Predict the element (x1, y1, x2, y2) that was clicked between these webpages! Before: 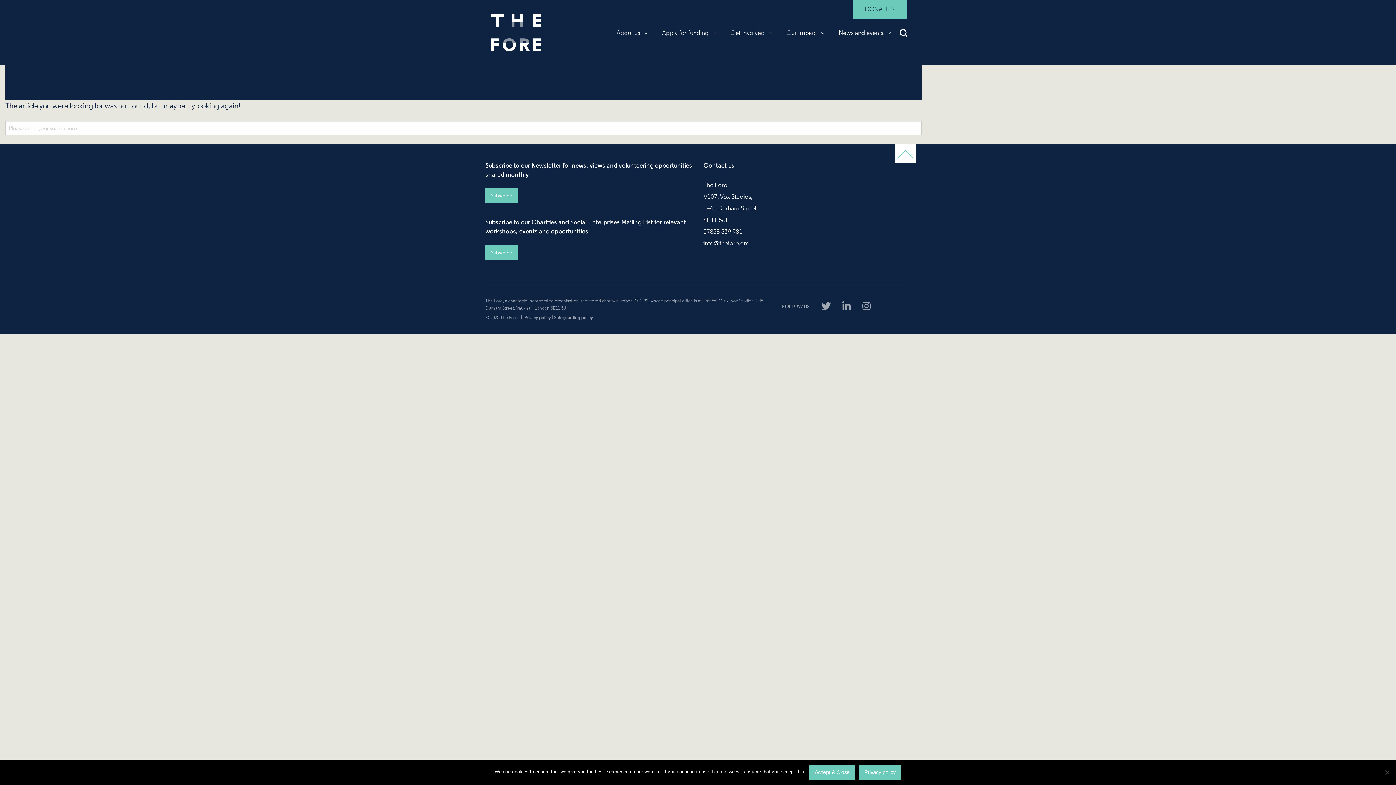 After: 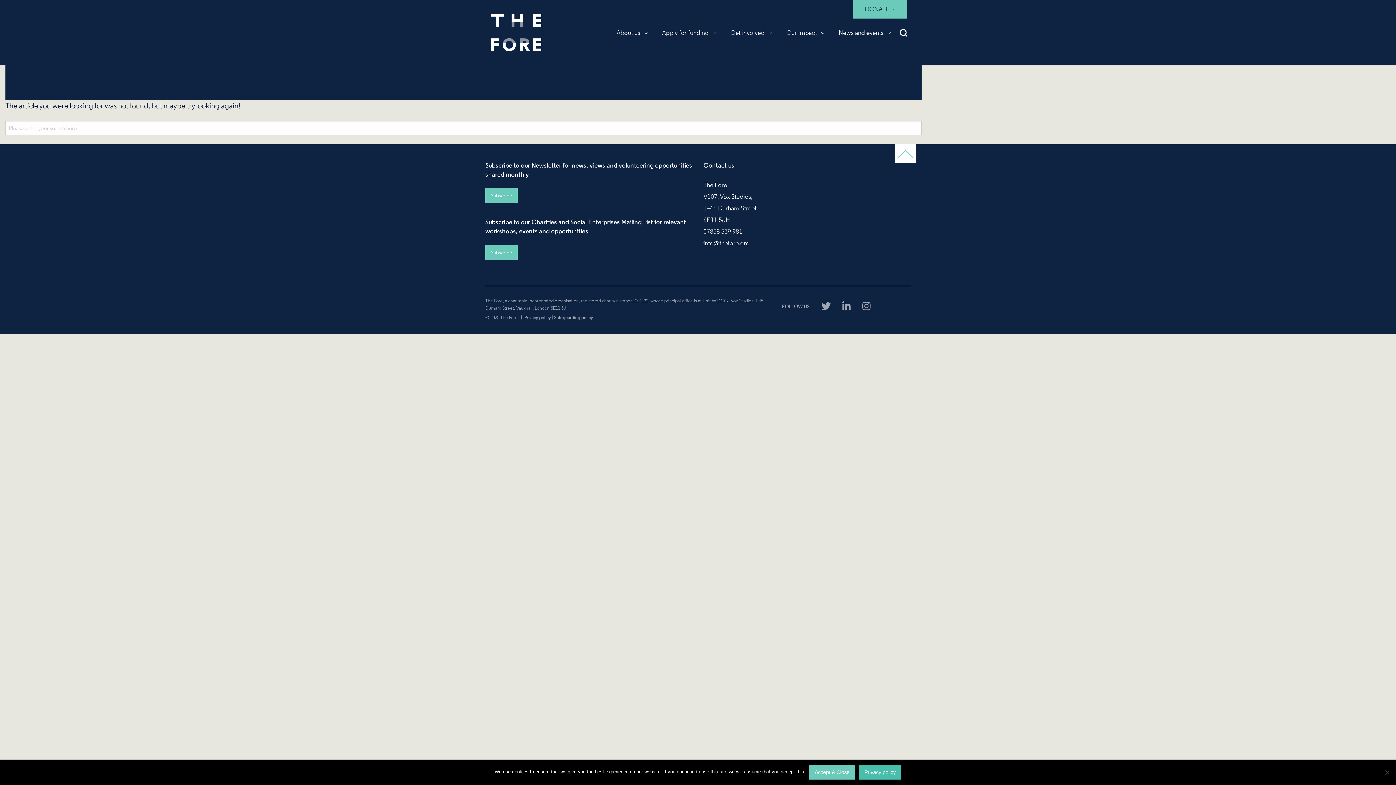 Action: bbox: (859, 765, 901, 780) label: Privacy policy